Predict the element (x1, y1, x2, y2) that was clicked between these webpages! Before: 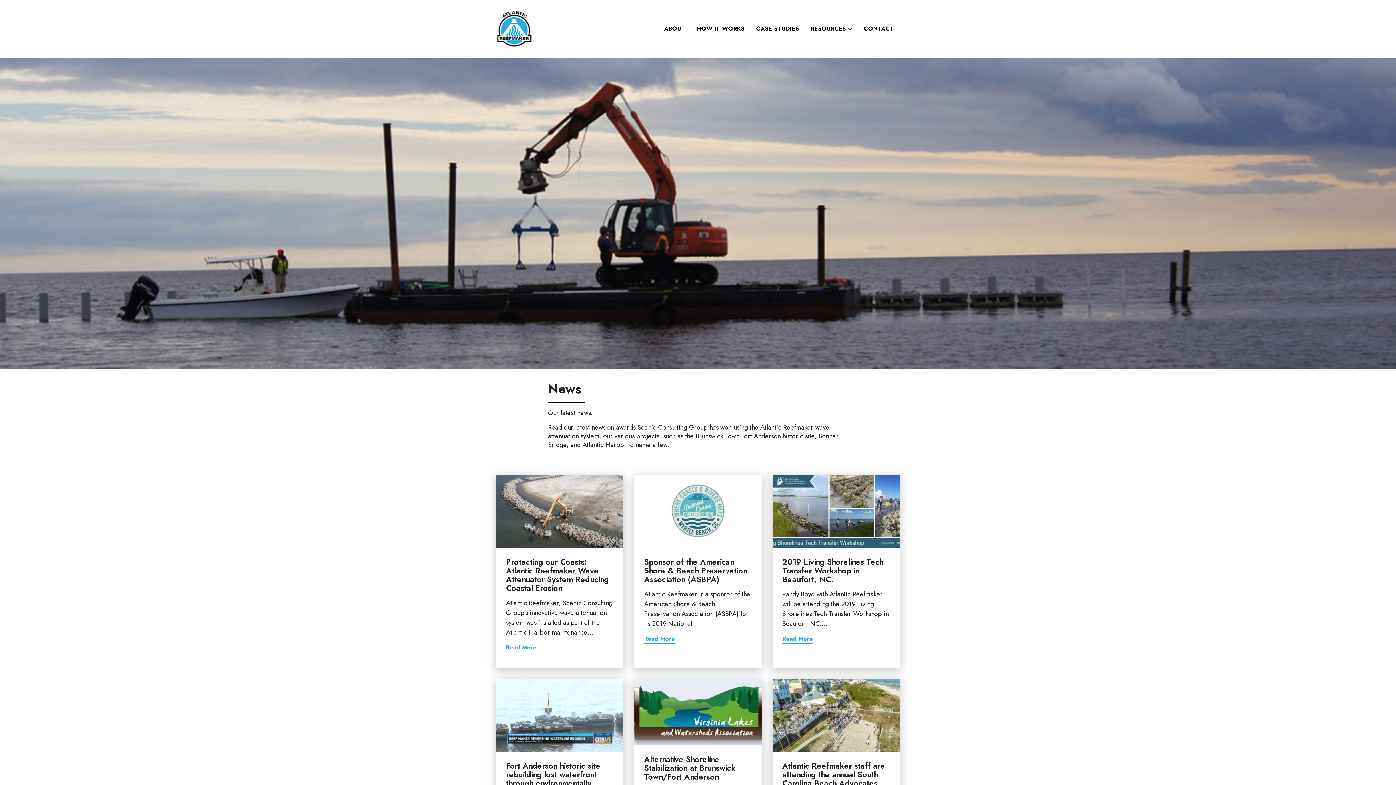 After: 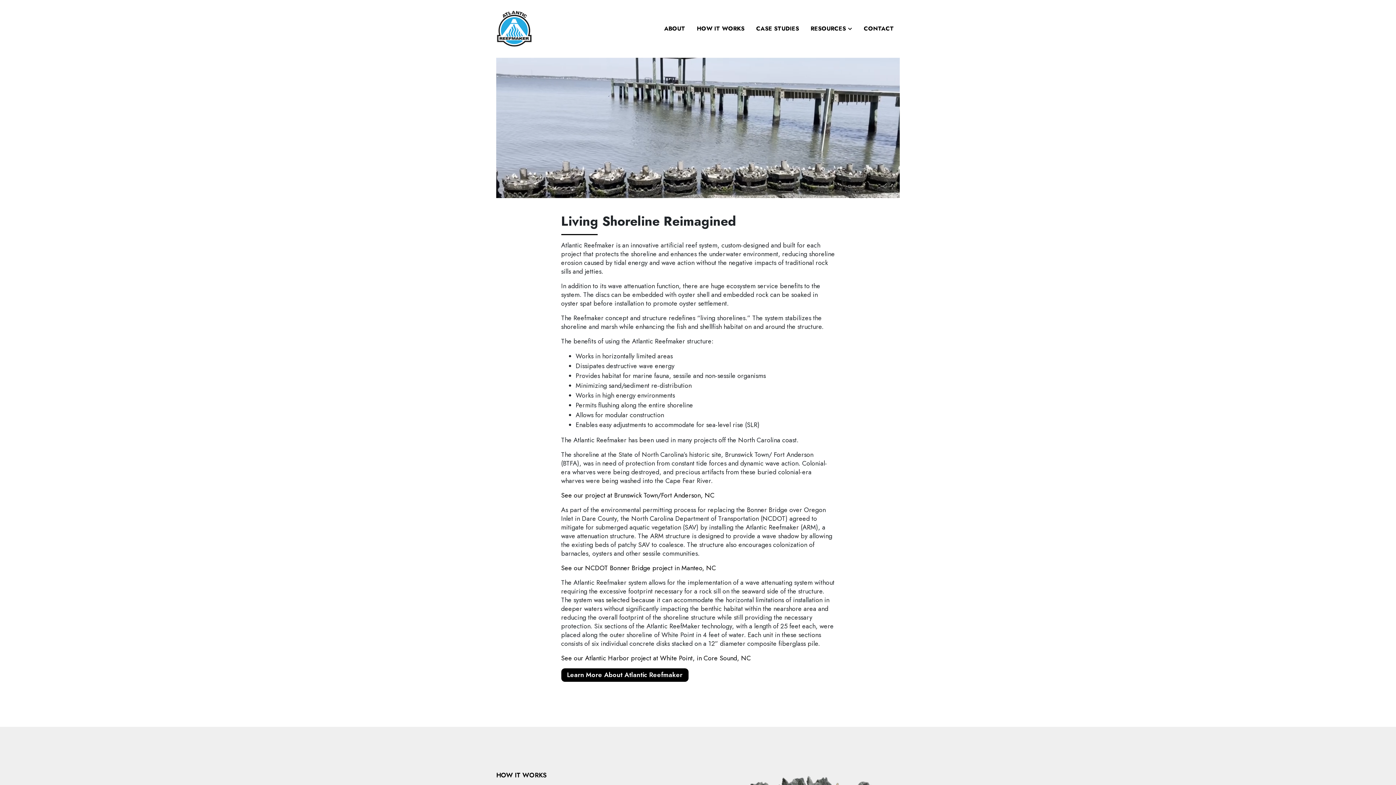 Action: bbox: (496, 23, 532, 32)